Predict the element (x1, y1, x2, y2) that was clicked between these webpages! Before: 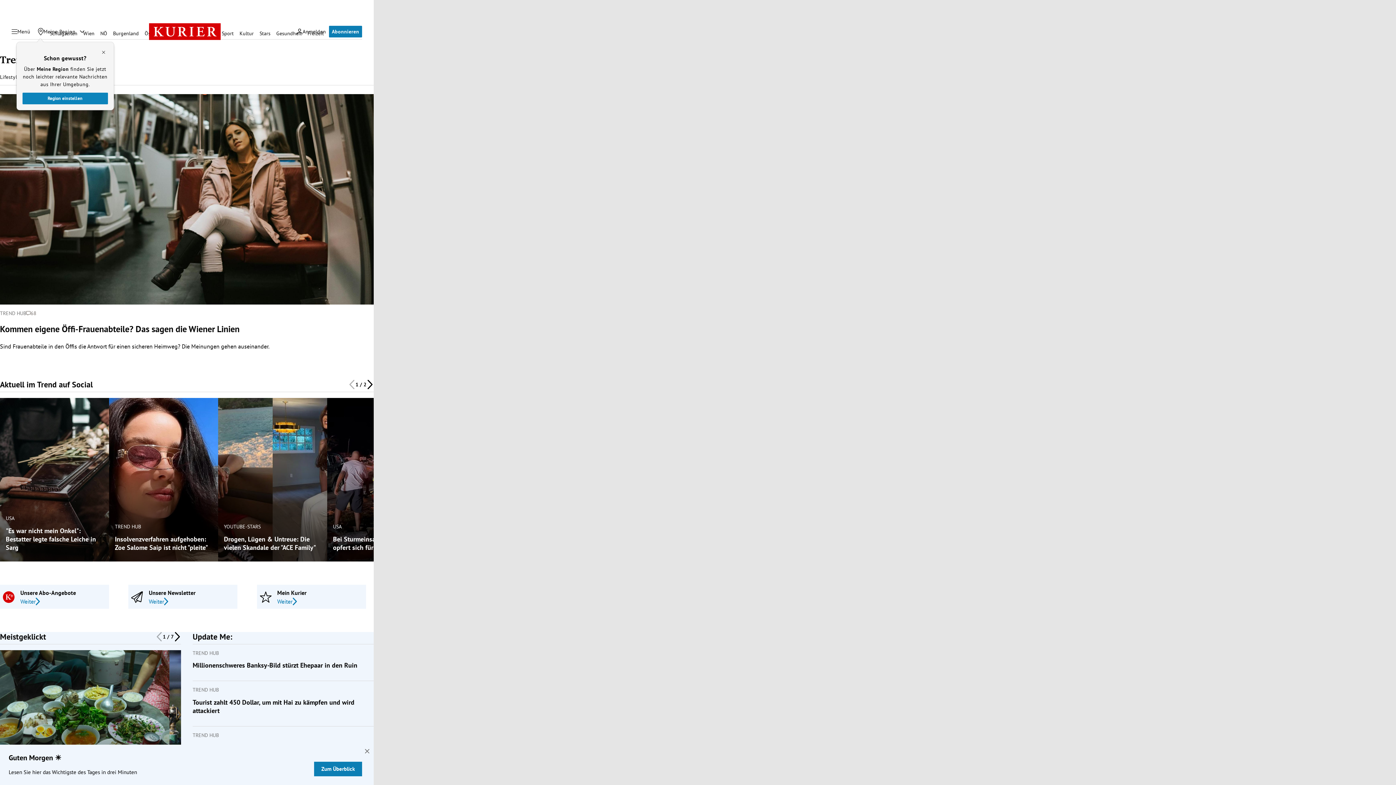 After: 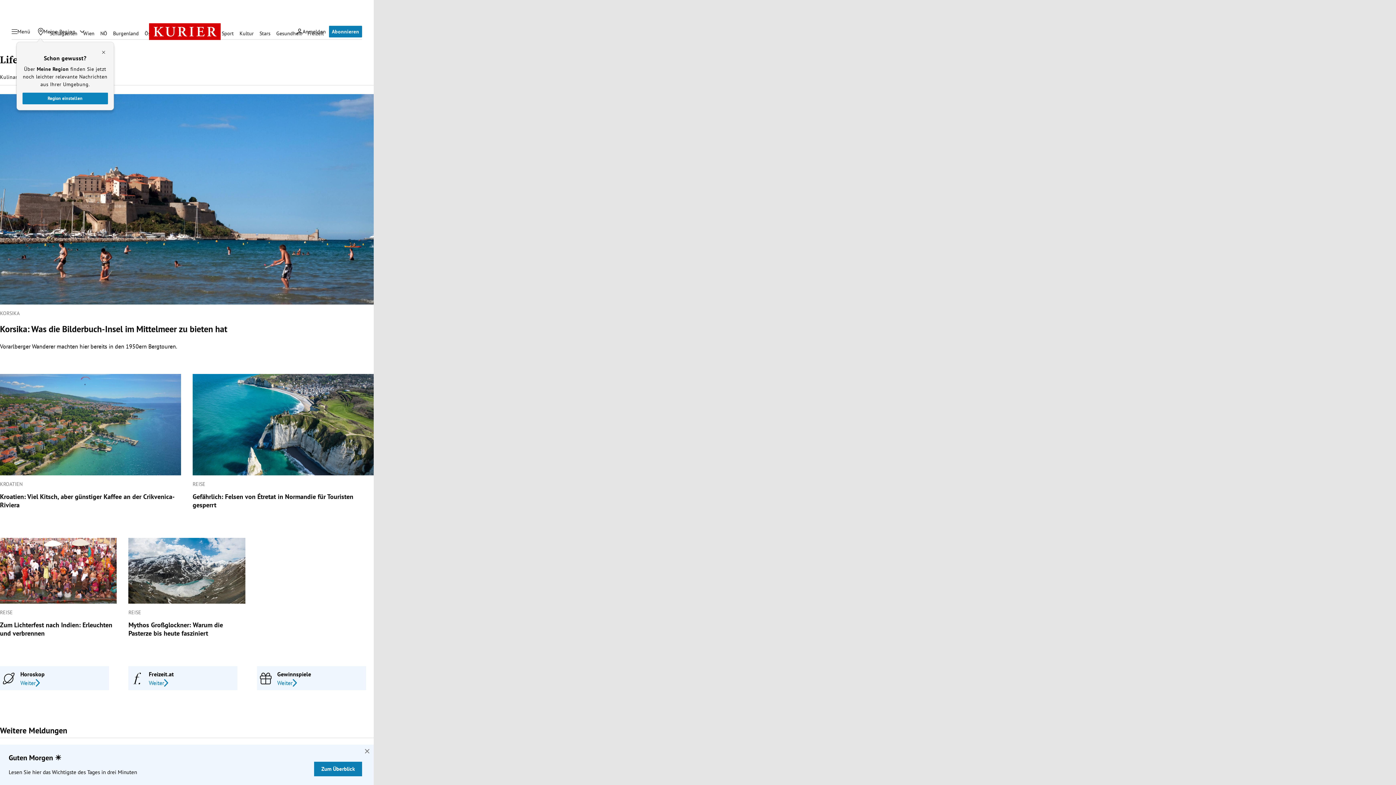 Action: bbox: (0, 68, 19, 85) label: Lifestyle